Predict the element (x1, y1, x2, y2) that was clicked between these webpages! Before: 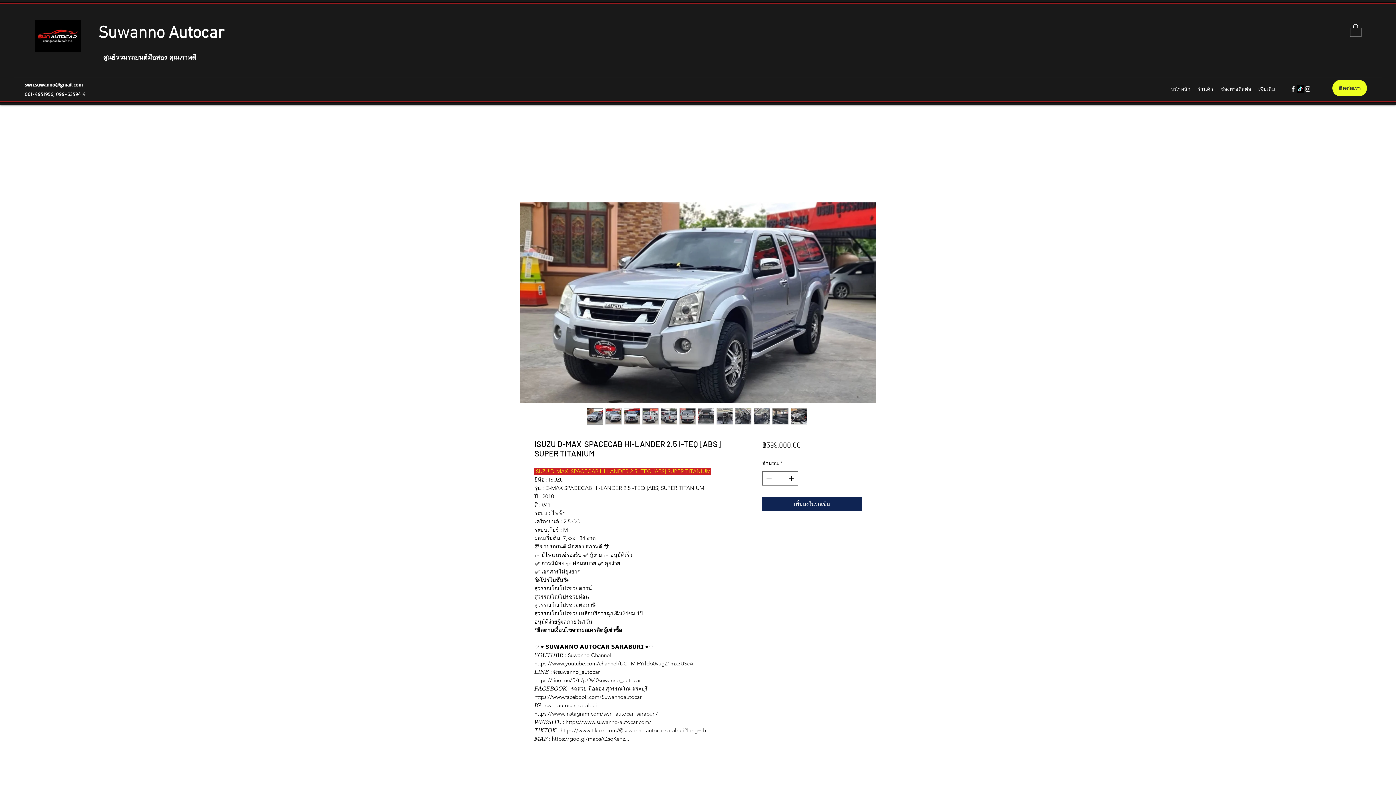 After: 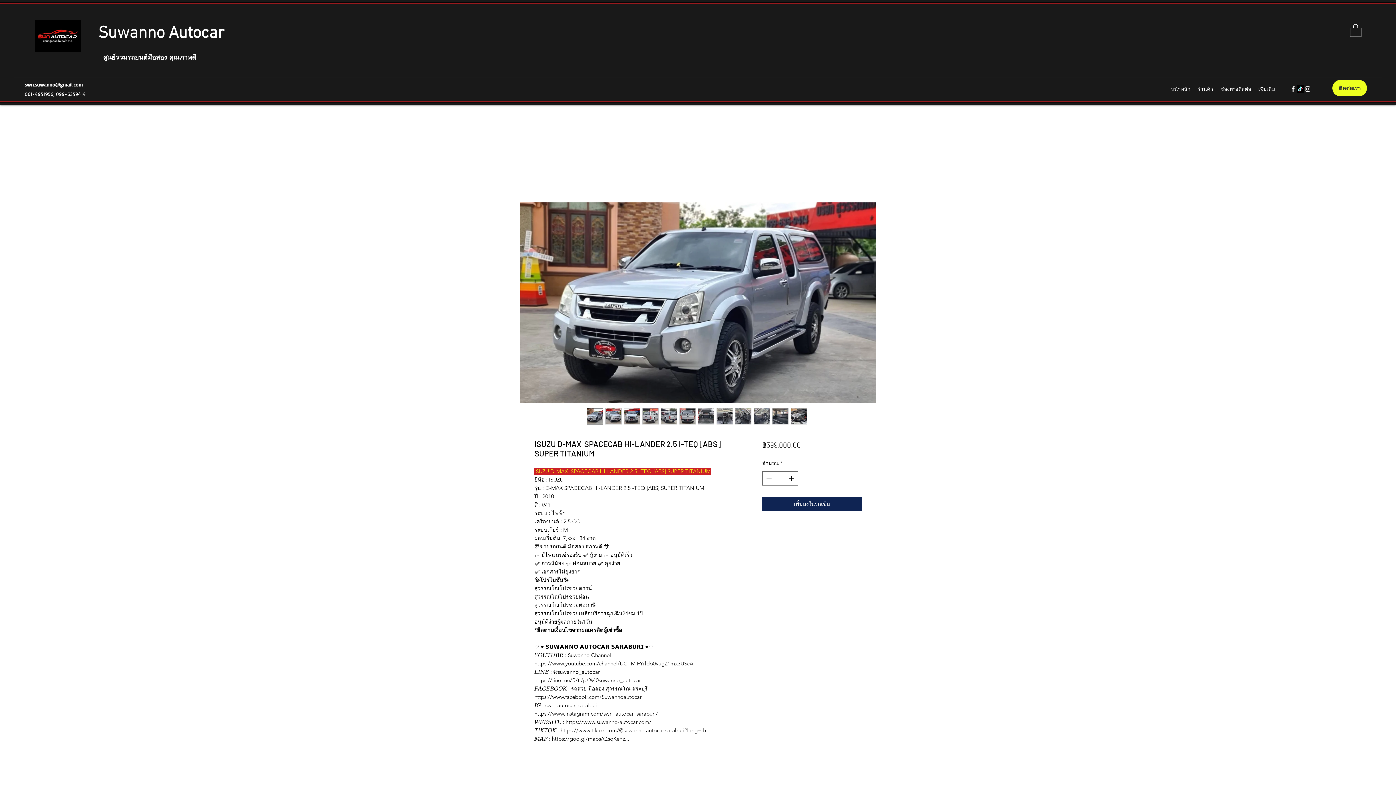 Action: bbox: (679, 408, 696, 424)